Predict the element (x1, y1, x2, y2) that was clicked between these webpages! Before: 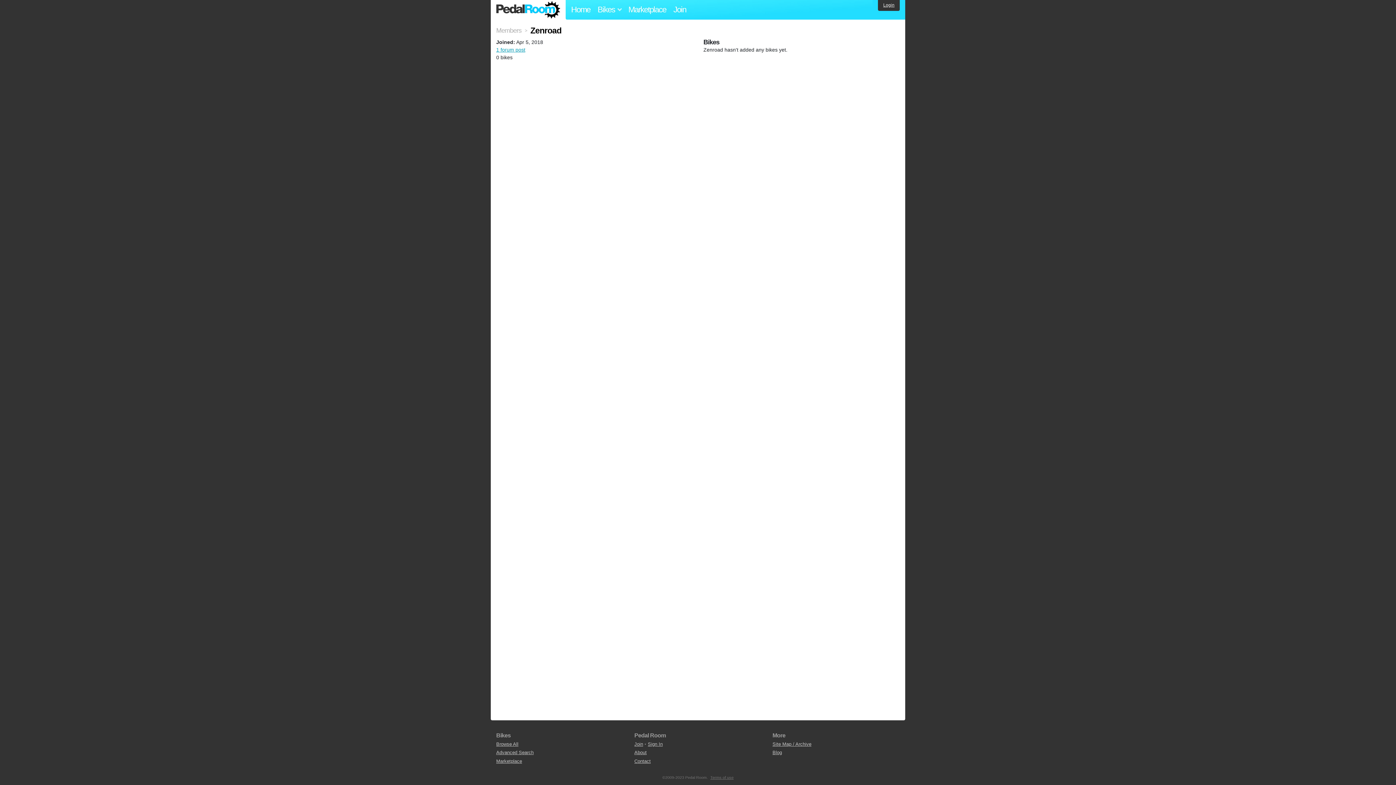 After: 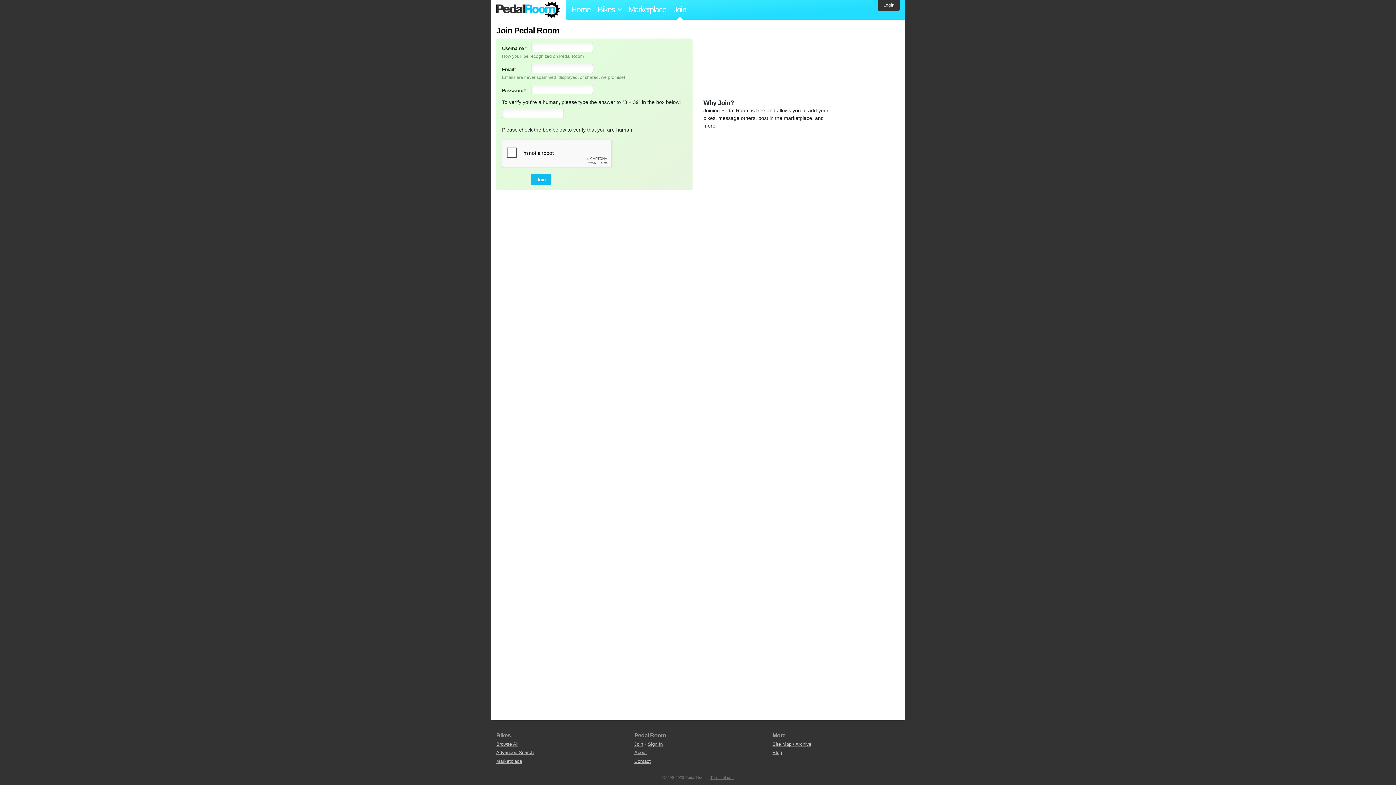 Action: bbox: (667, 0, 692, 19) label: Join